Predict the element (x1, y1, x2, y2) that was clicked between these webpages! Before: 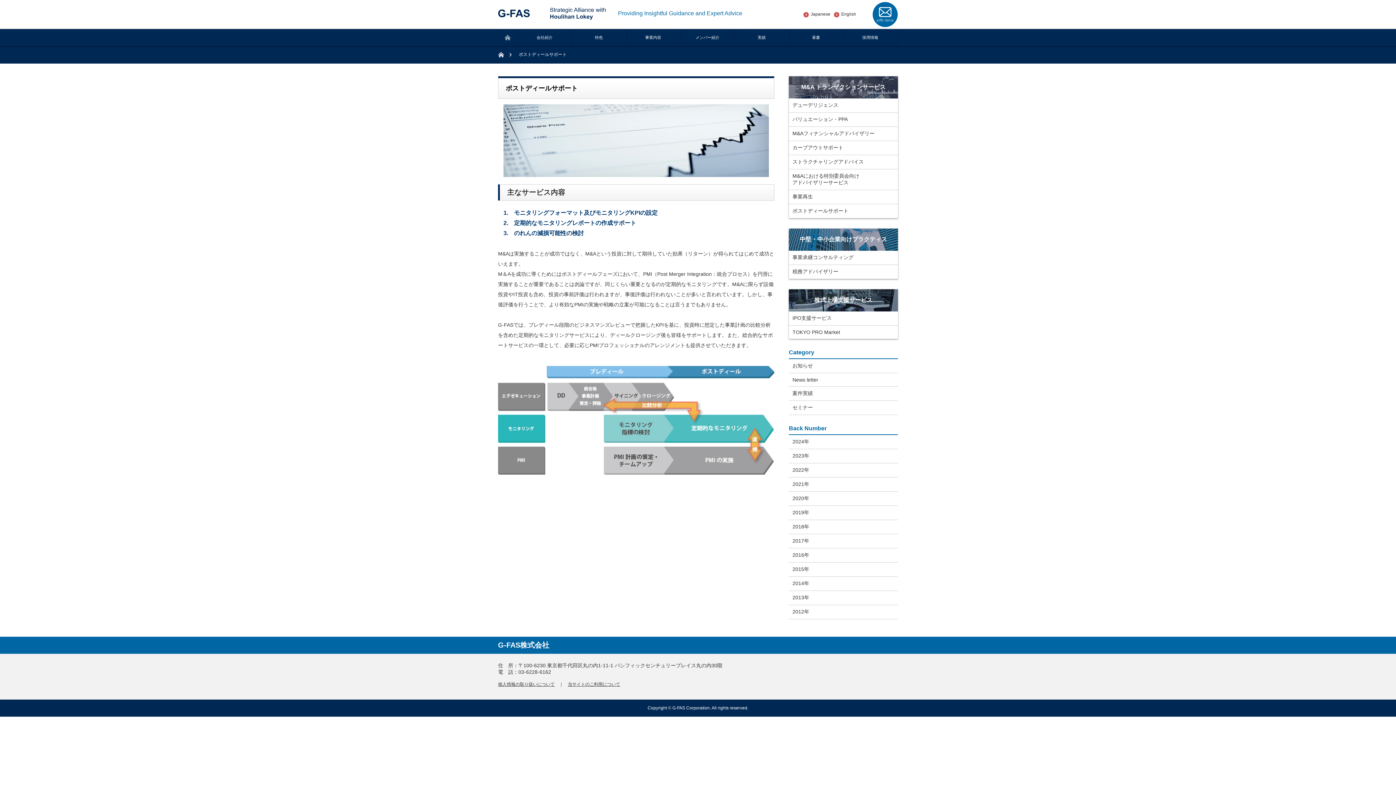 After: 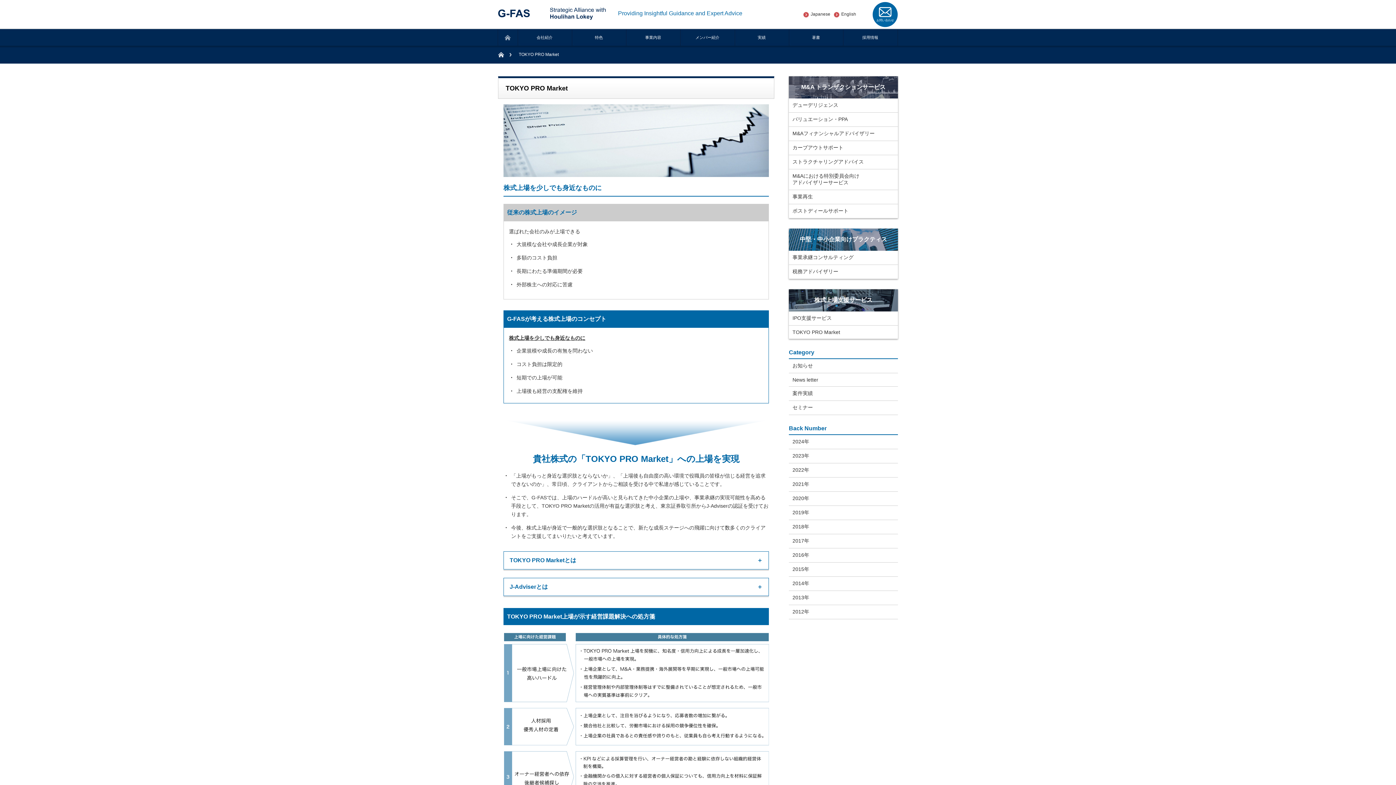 Action: bbox: (789, 325, 898, 338) label: TOKYO PRO Market